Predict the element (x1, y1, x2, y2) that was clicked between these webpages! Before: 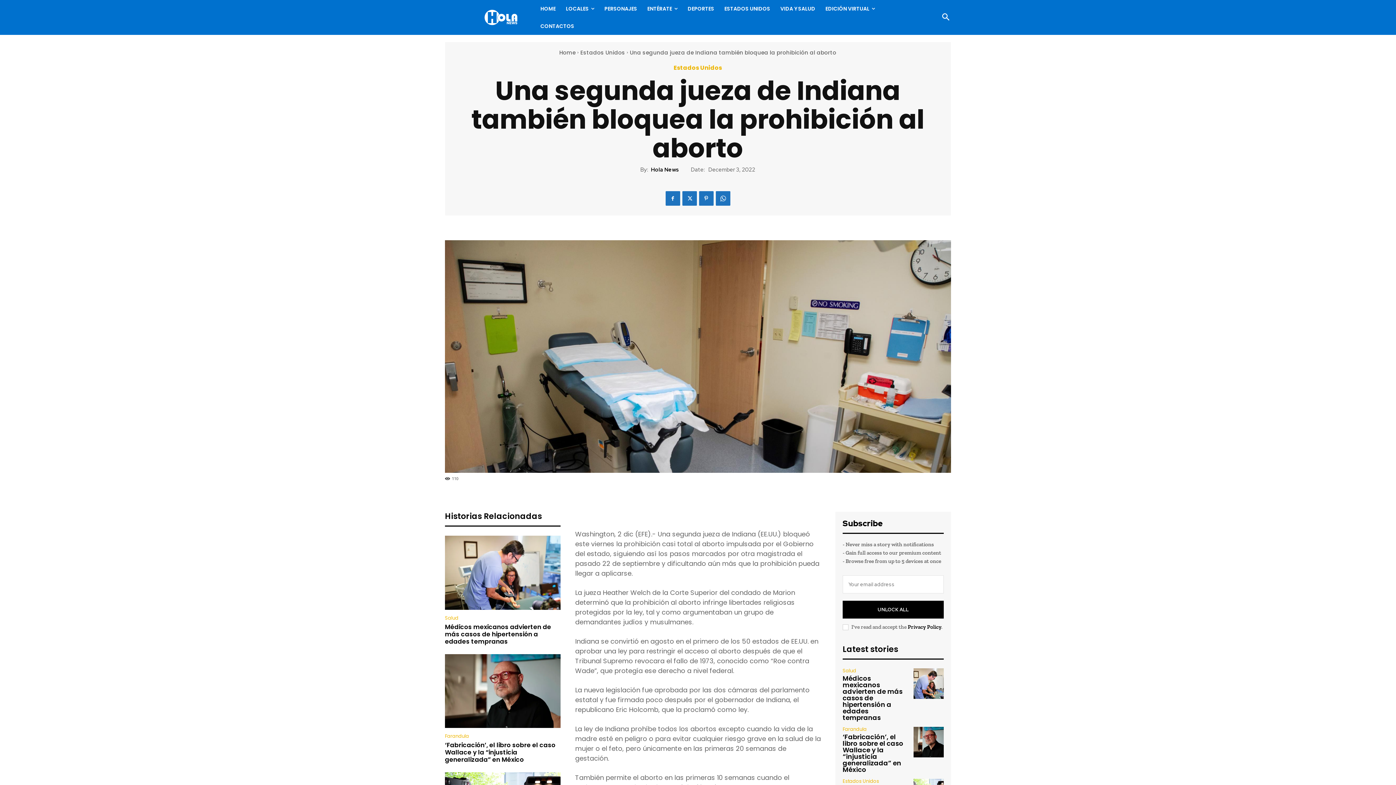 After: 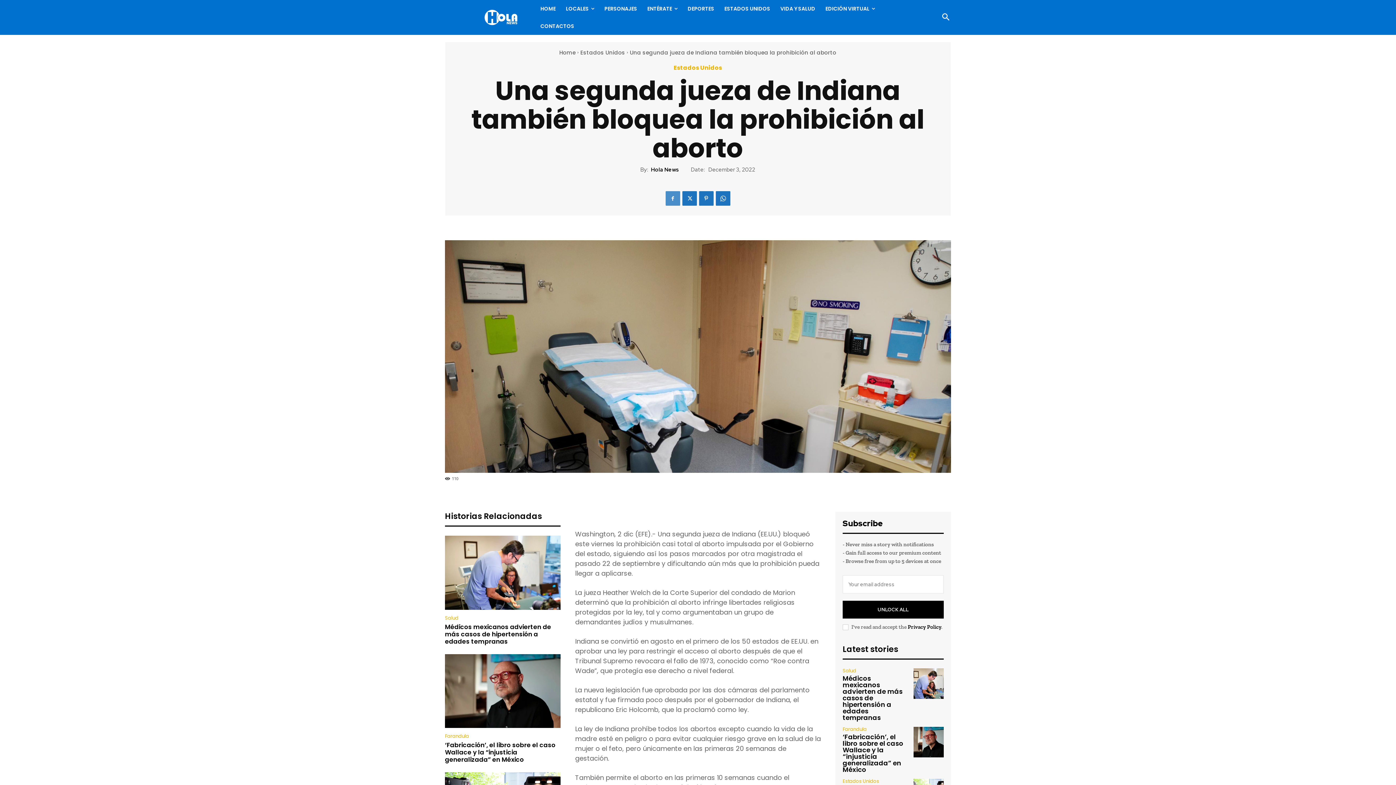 Action: bbox: (665, 191, 680, 205)